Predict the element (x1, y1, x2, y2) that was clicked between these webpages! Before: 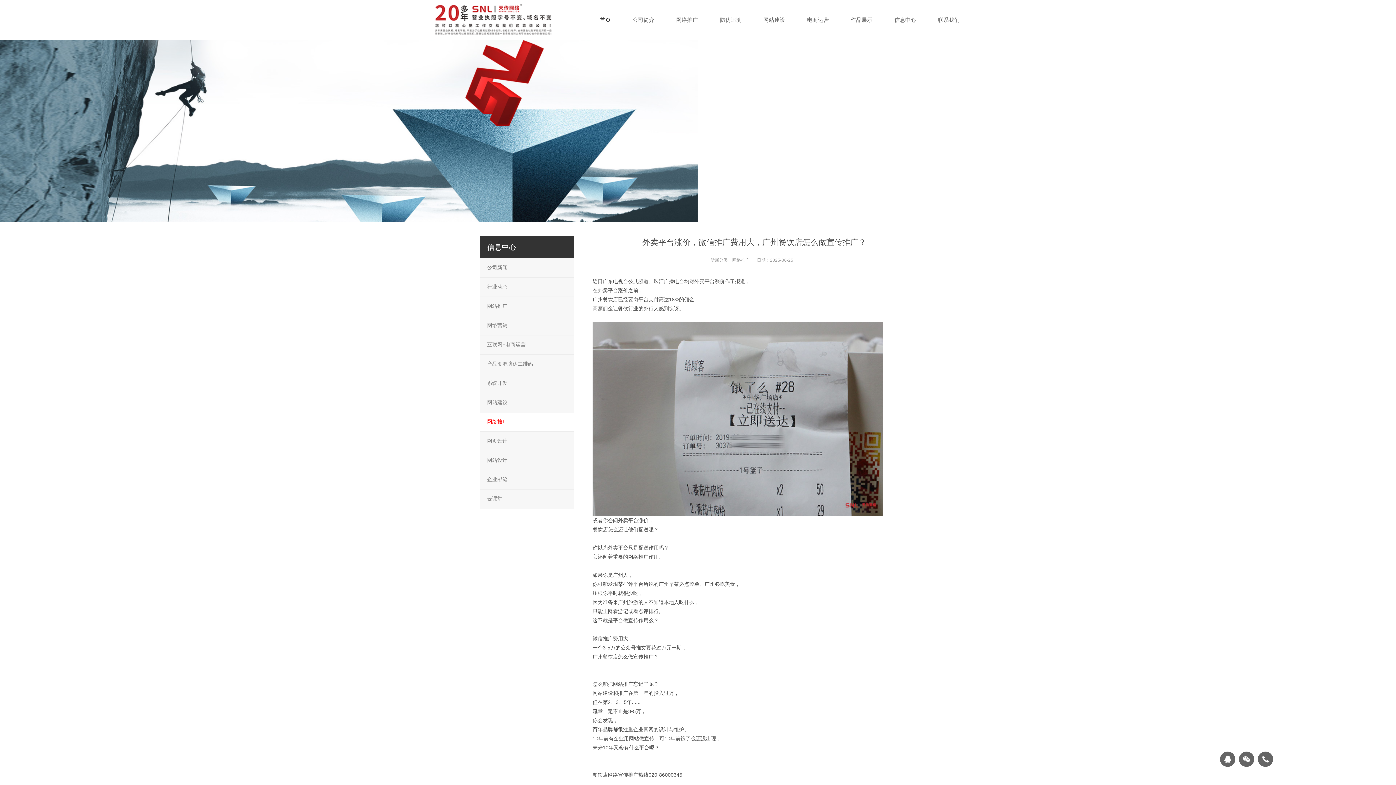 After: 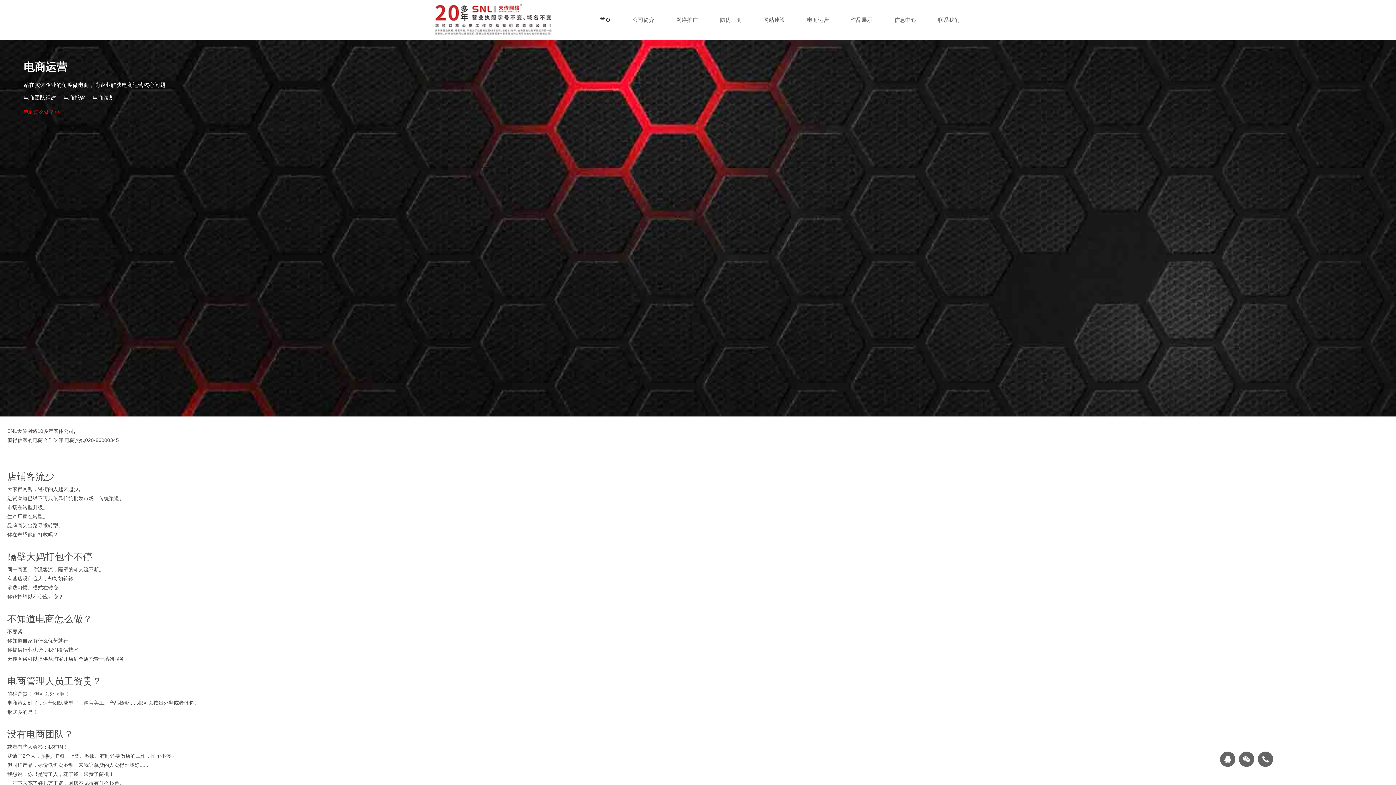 Action: bbox: (796, 0, 840, 40) label: 电商运营